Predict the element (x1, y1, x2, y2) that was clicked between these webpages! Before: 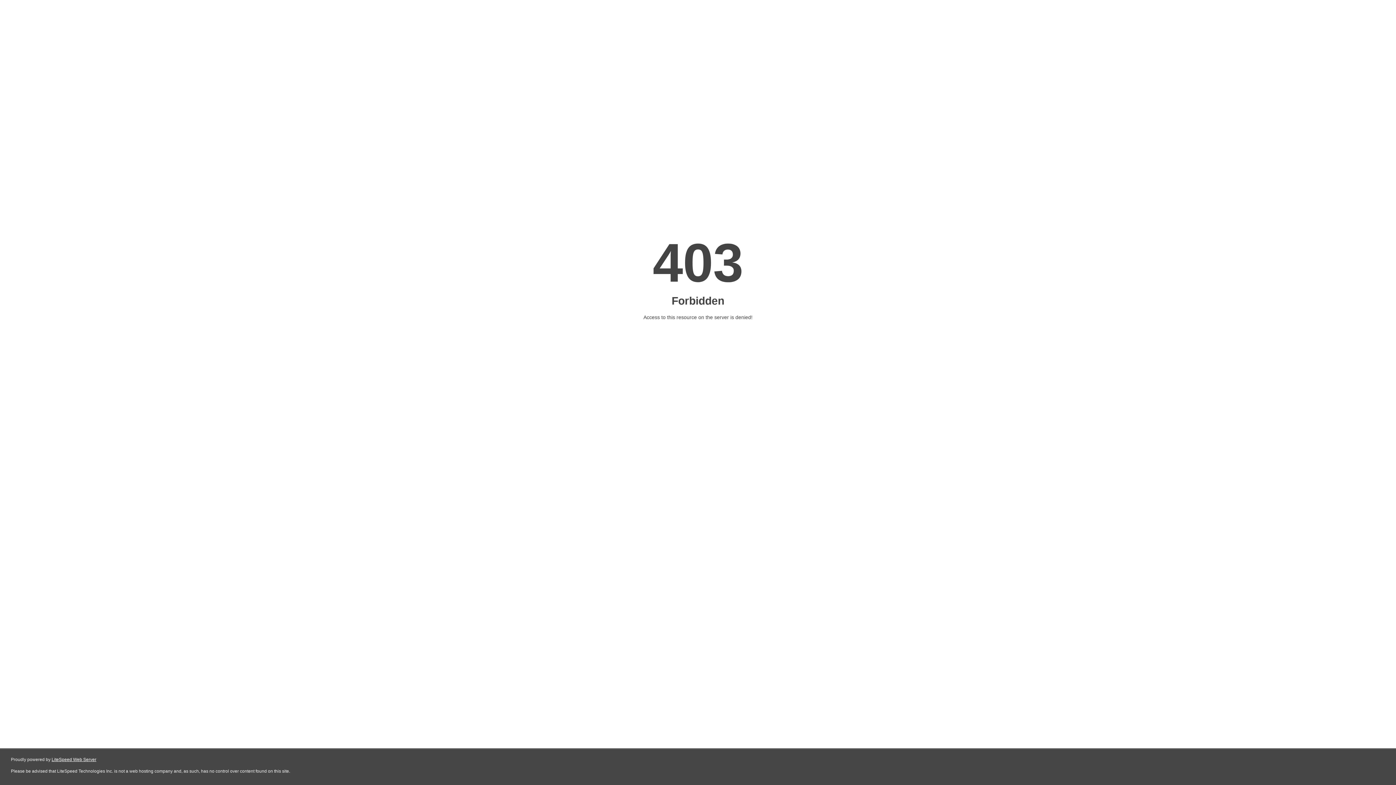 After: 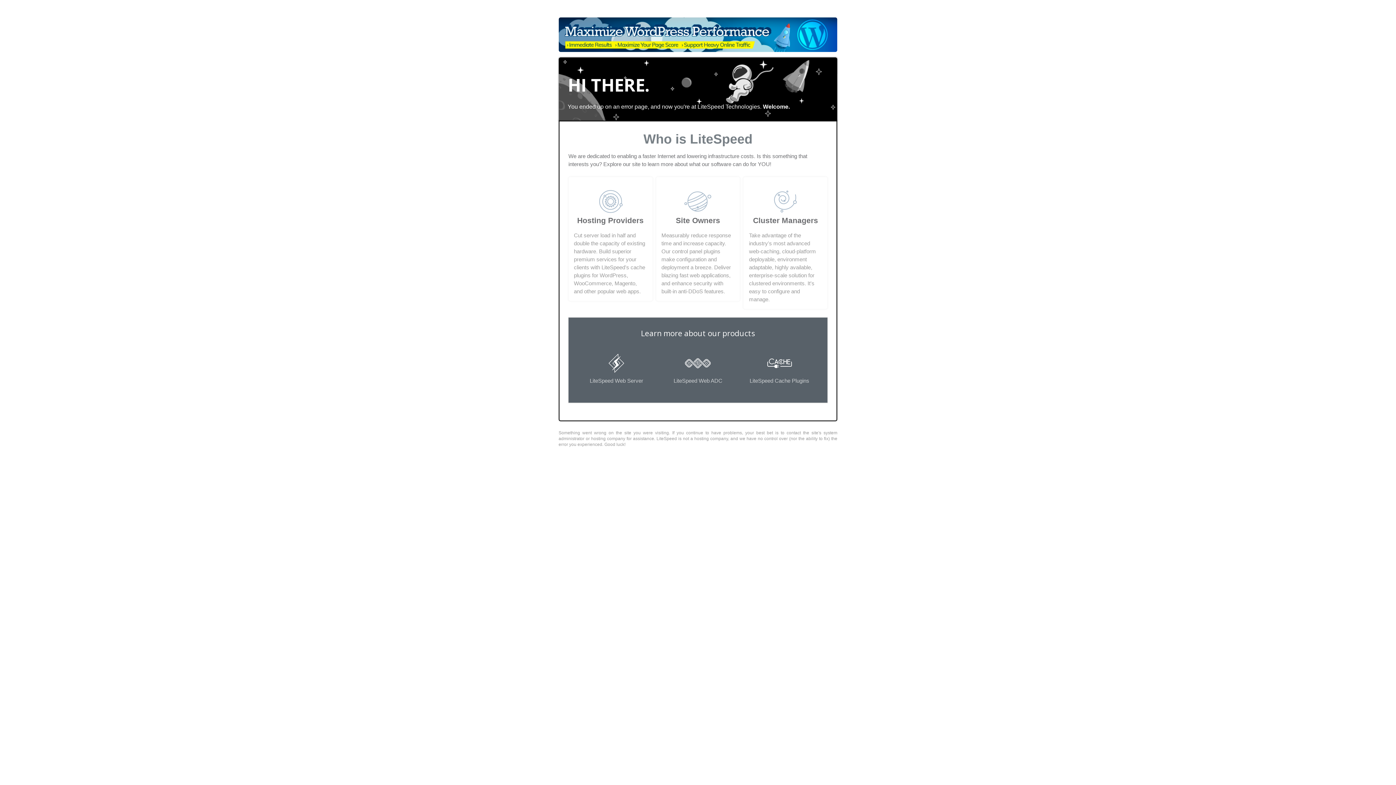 Action: label: LiteSpeed Web Server bbox: (51, 757, 96, 762)